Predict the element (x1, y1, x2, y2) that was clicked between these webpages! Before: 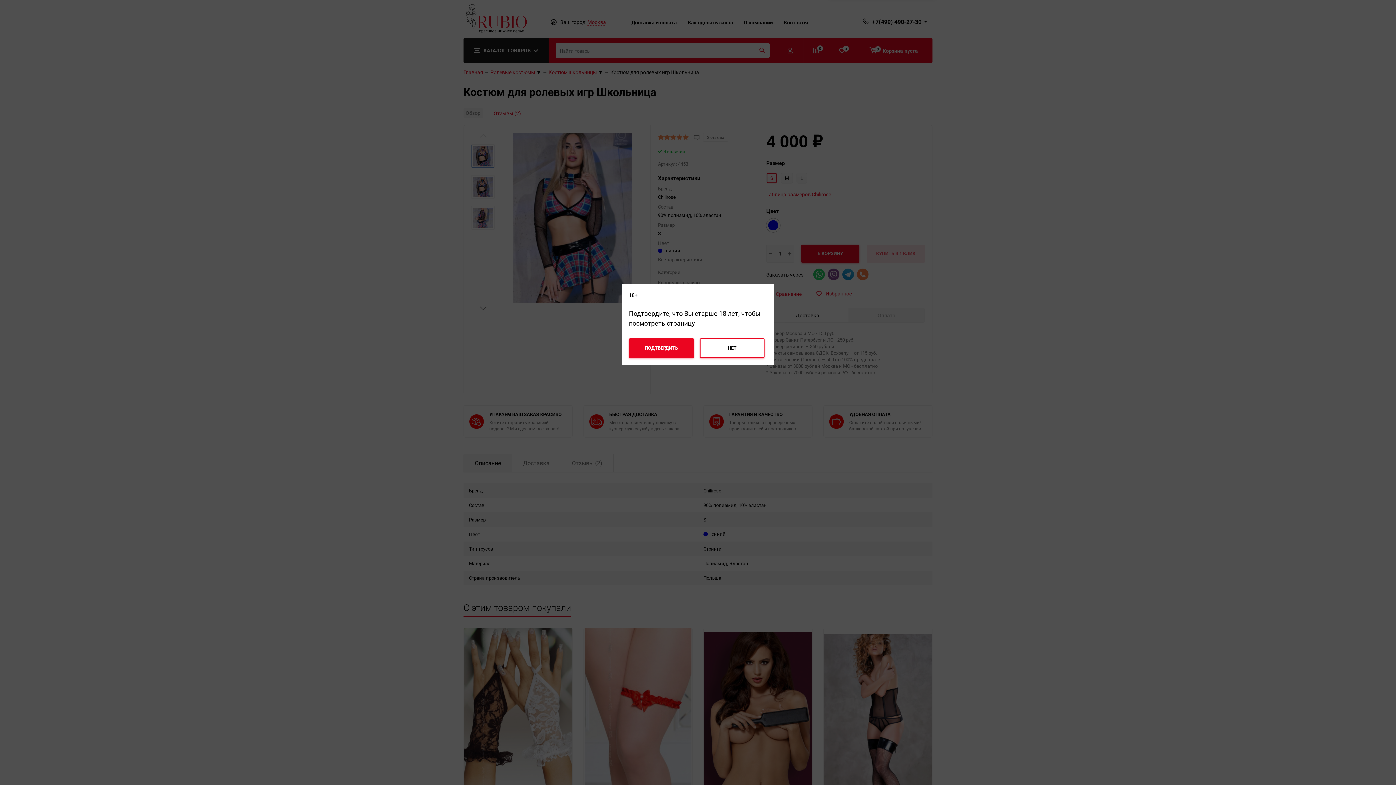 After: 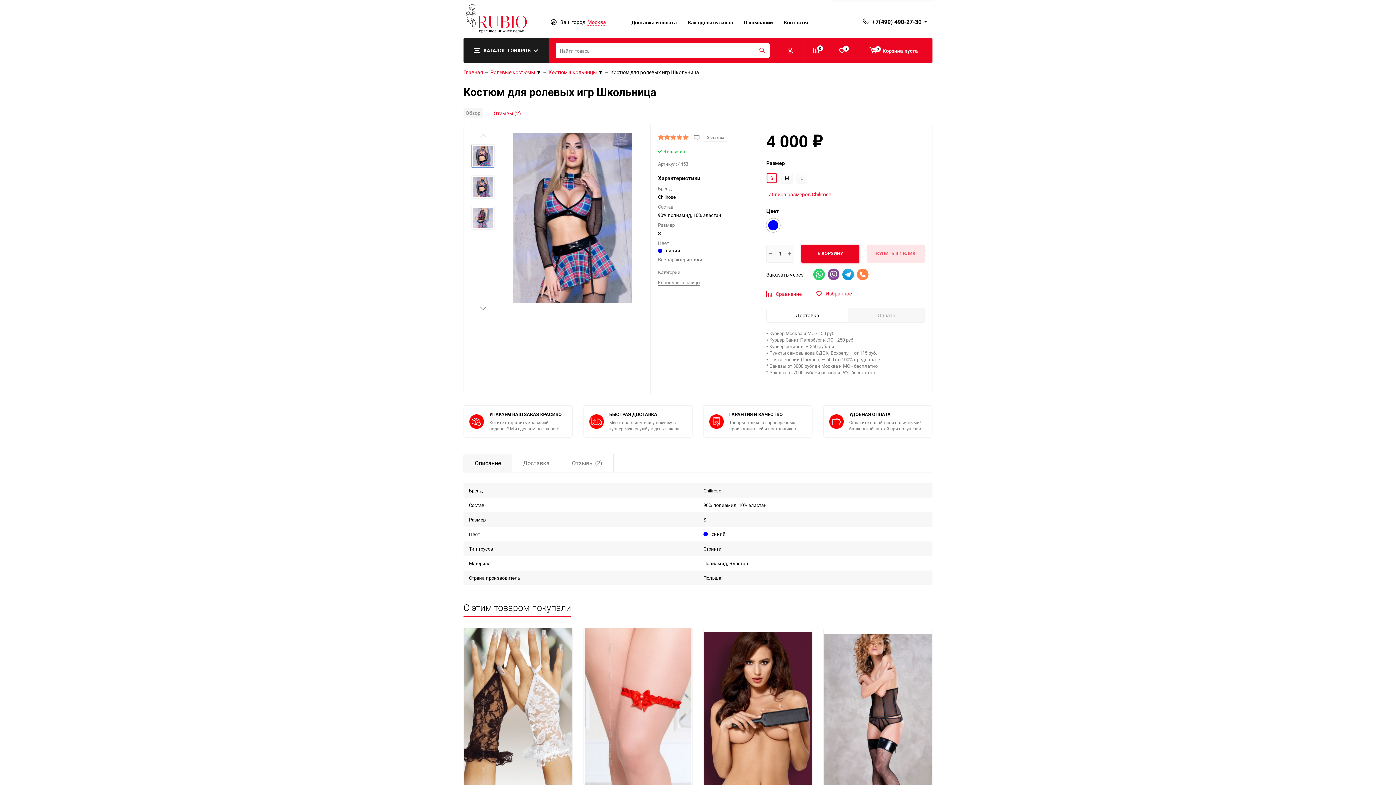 Action: label: ПОДТВЕРДИТЬ bbox: (629, 338, 694, 358)